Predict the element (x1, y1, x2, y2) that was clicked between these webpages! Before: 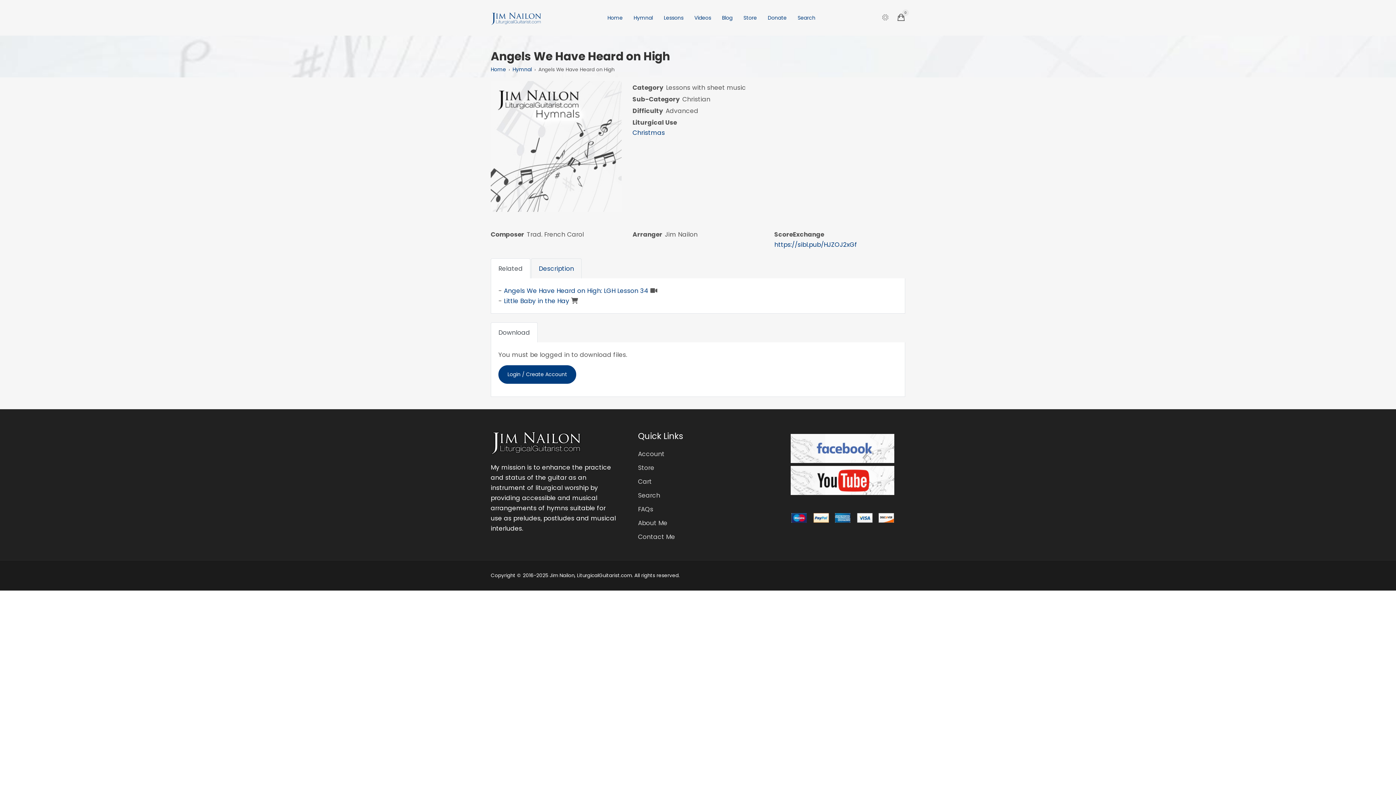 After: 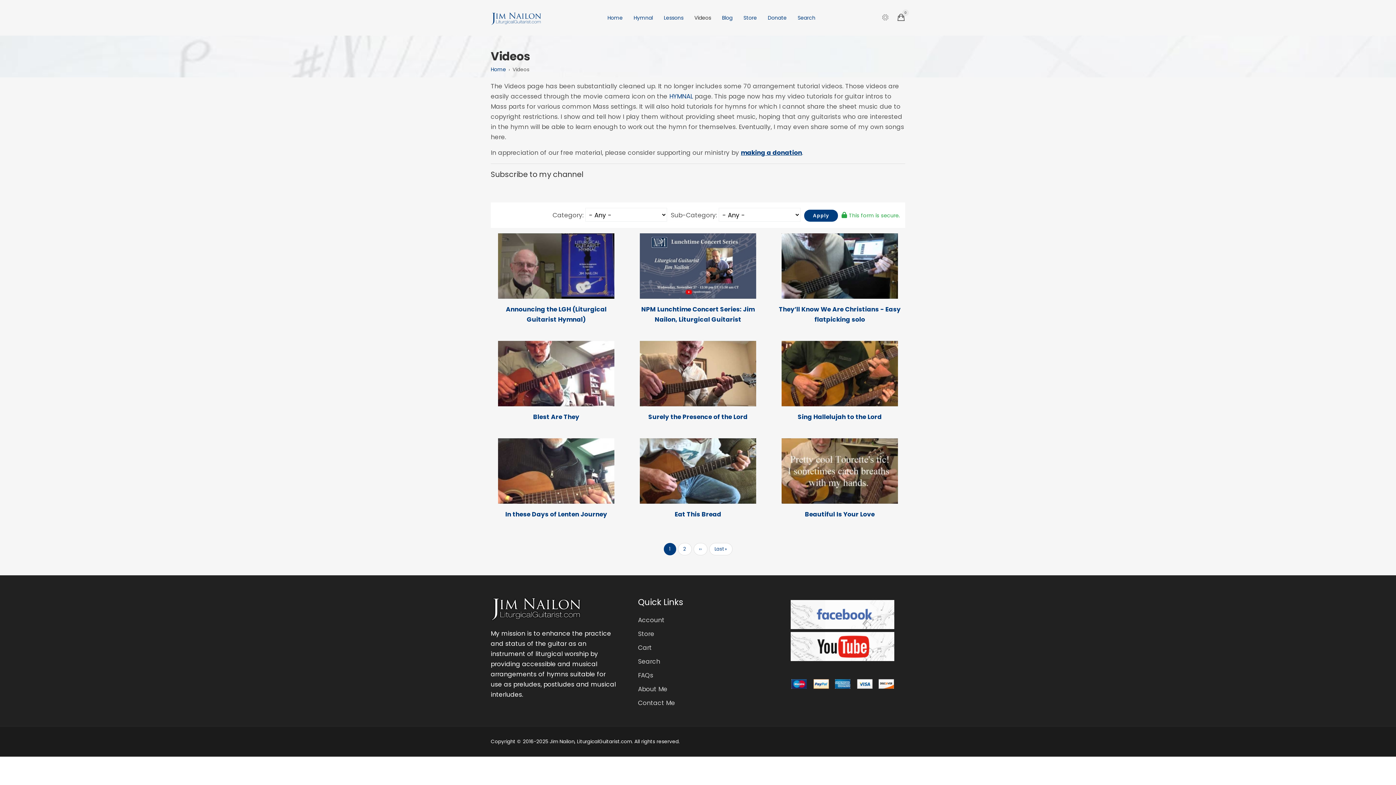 Action: label: Videos bbox: (694, 0, 711, 35)